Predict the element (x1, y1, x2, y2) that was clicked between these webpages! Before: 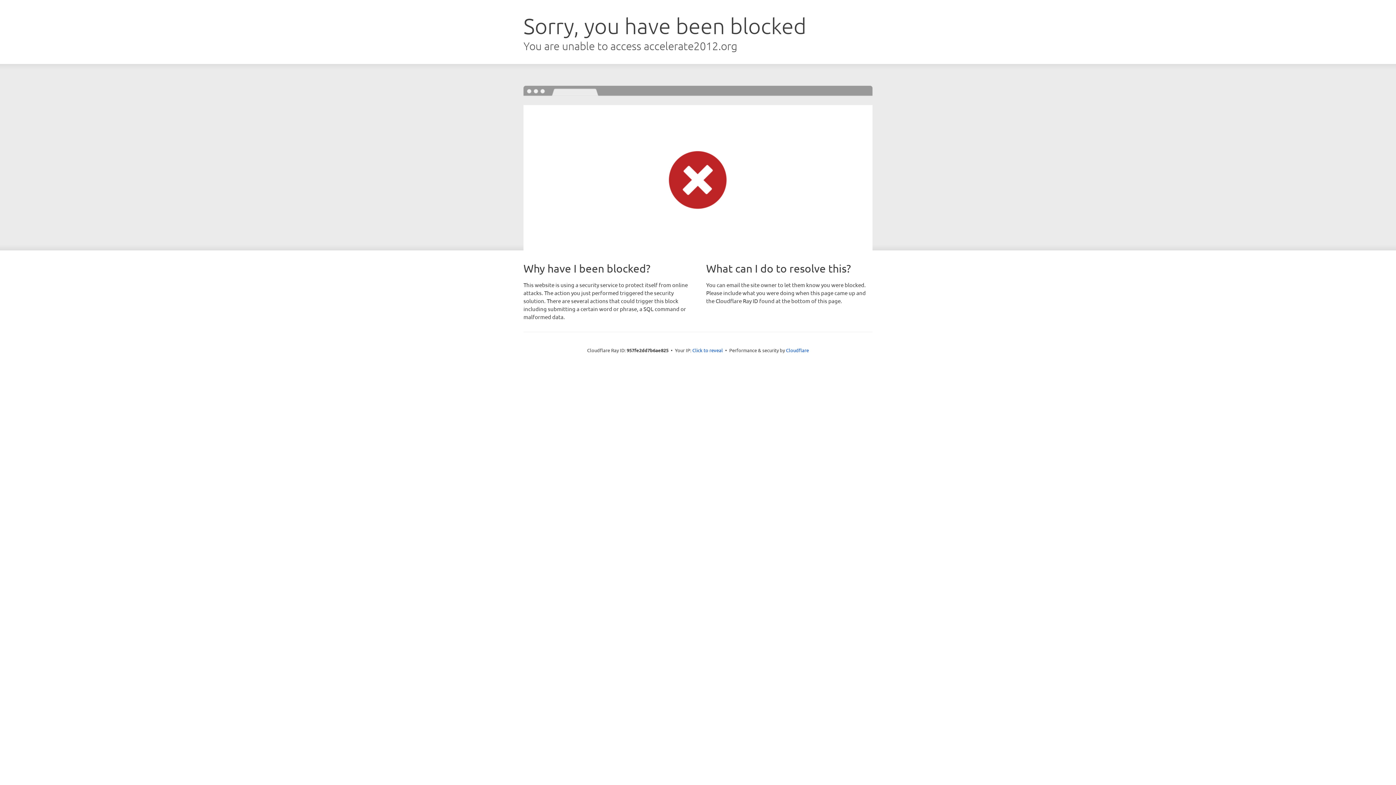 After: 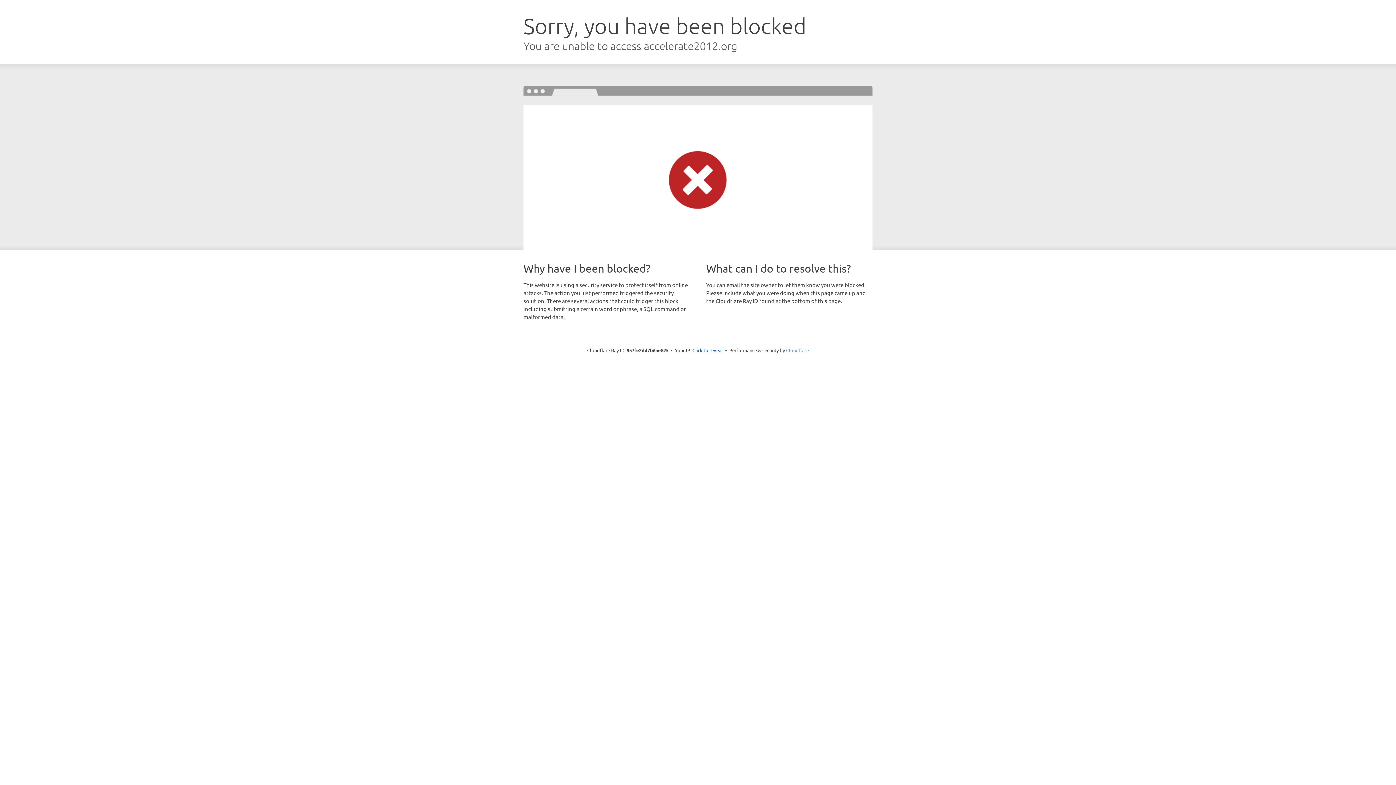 Action: label: Cloudflare bbox: (786, 347, 809, 353)